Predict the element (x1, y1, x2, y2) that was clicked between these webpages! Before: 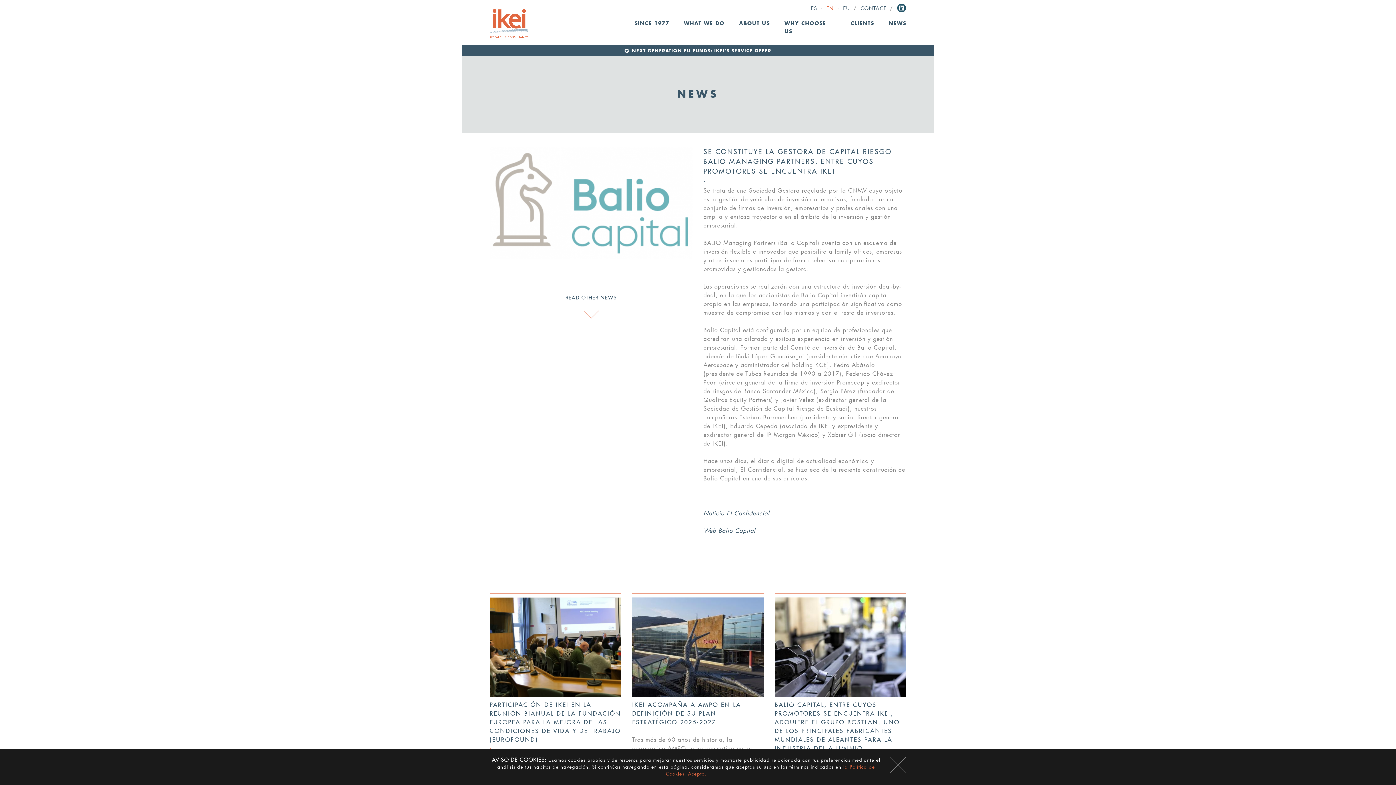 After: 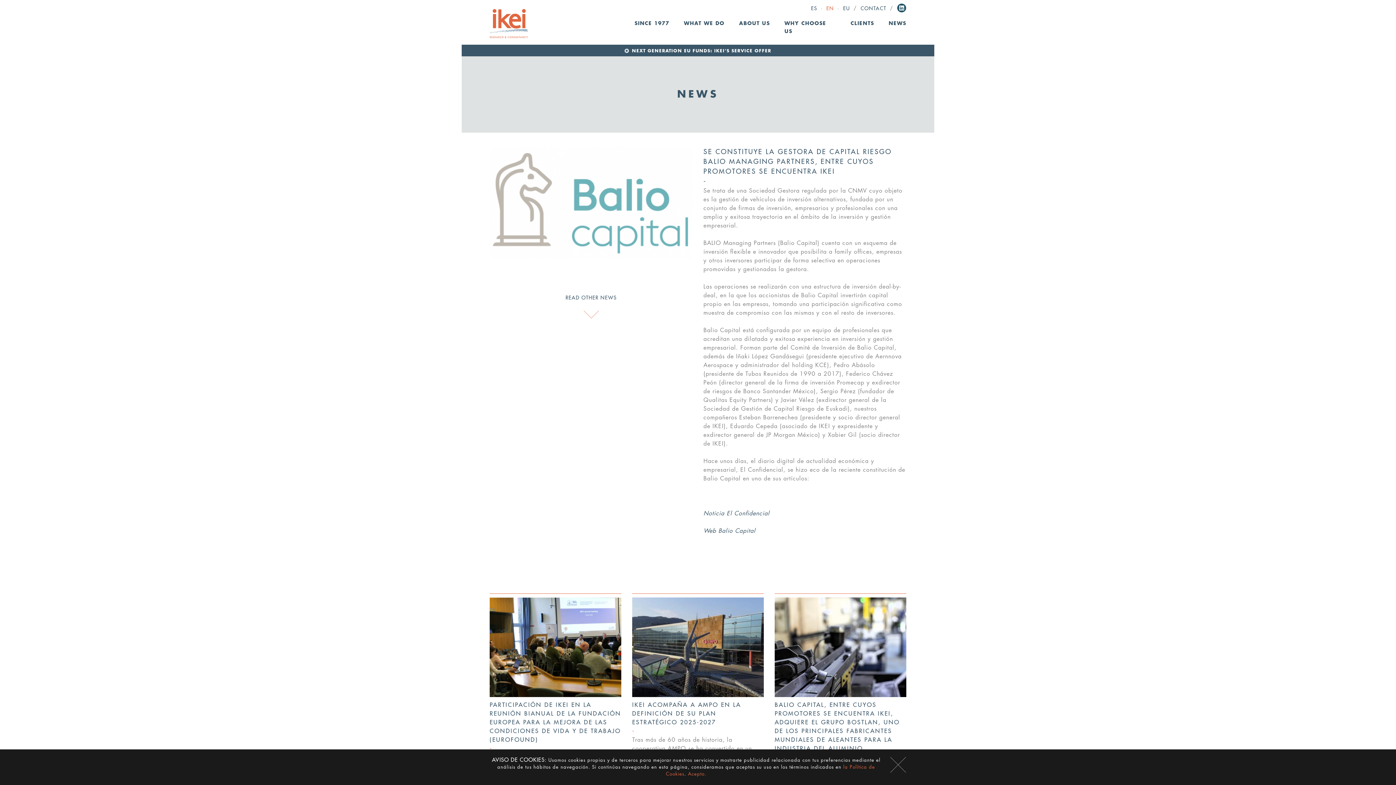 Action: label: EN bbox: (826, 6, 834, 10)